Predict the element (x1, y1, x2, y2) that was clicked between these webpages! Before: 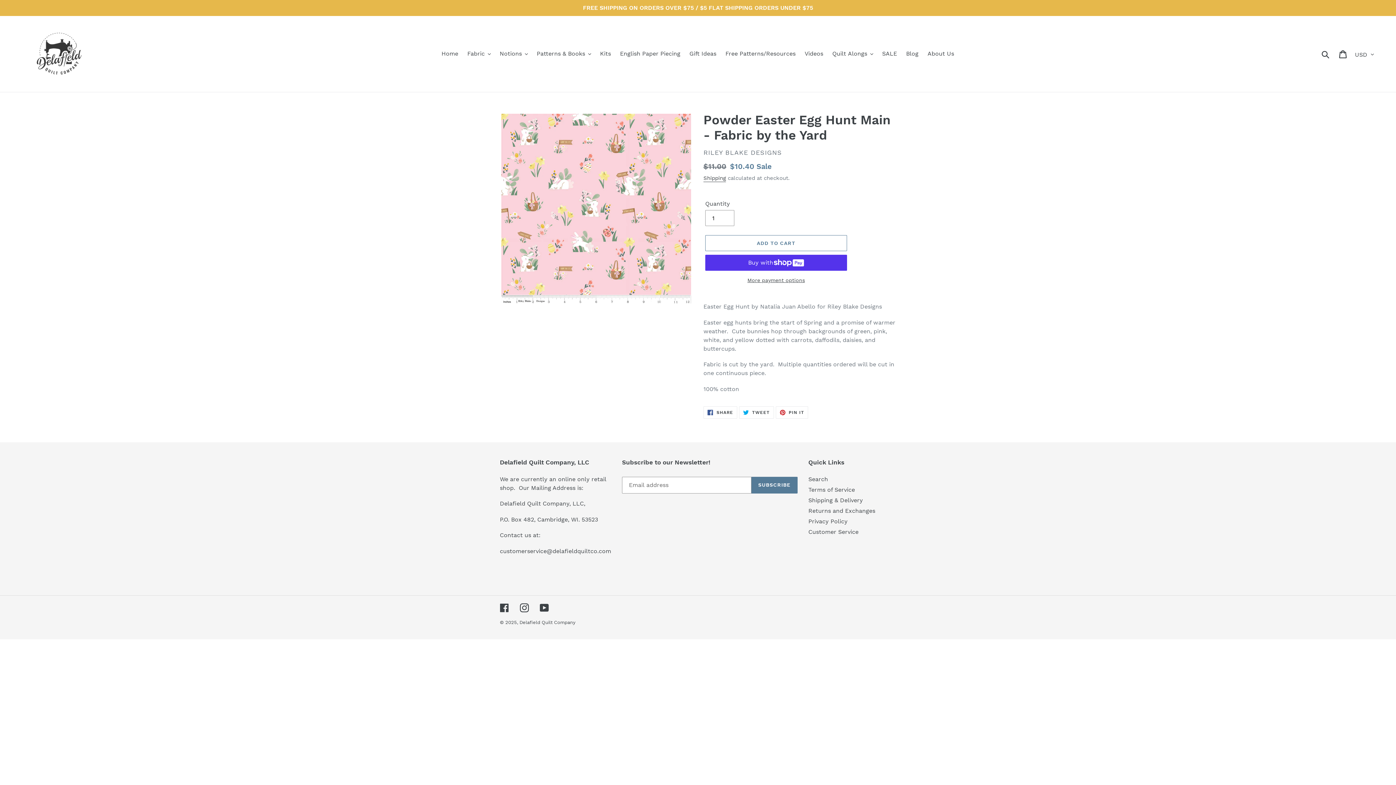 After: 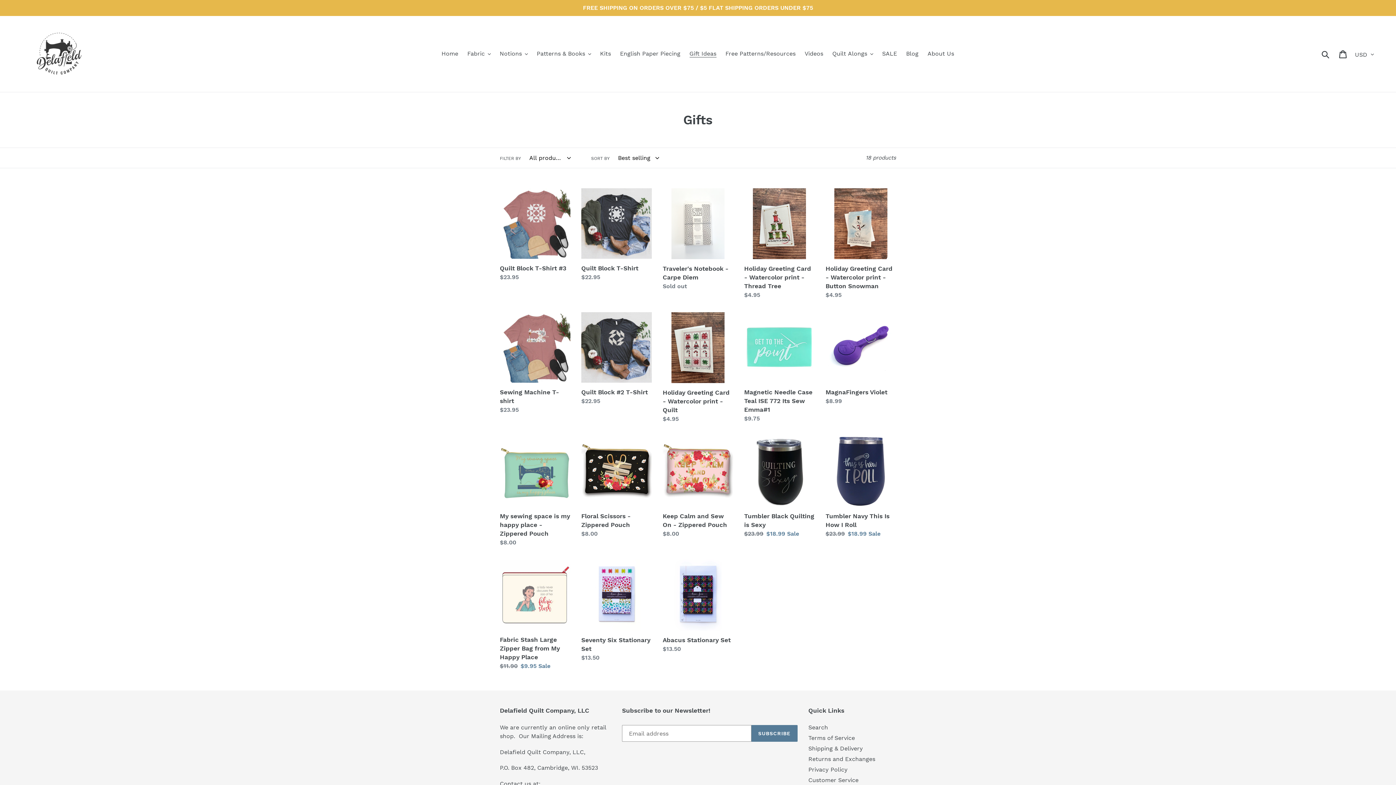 Action: label: Gift Ideas bbox: (686, 48, 720, 59)